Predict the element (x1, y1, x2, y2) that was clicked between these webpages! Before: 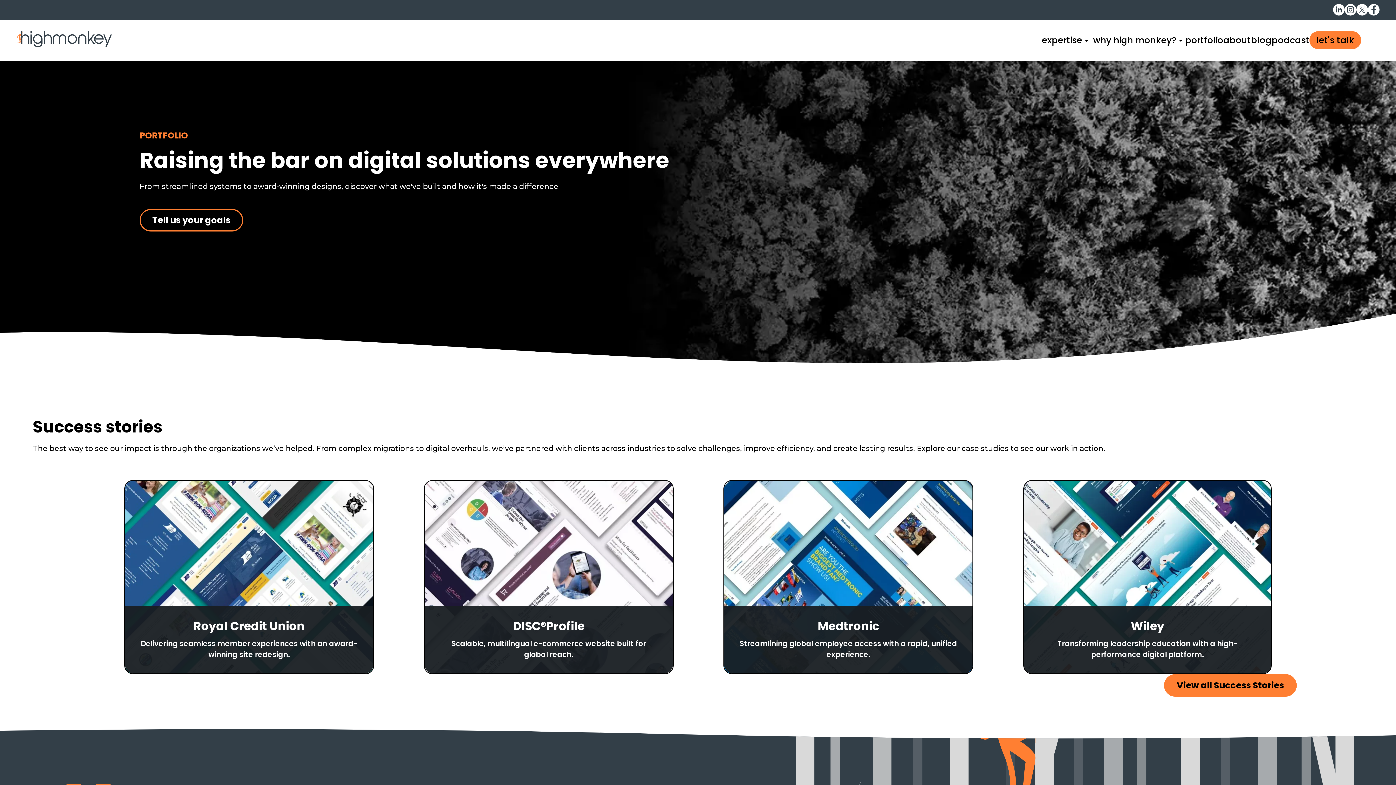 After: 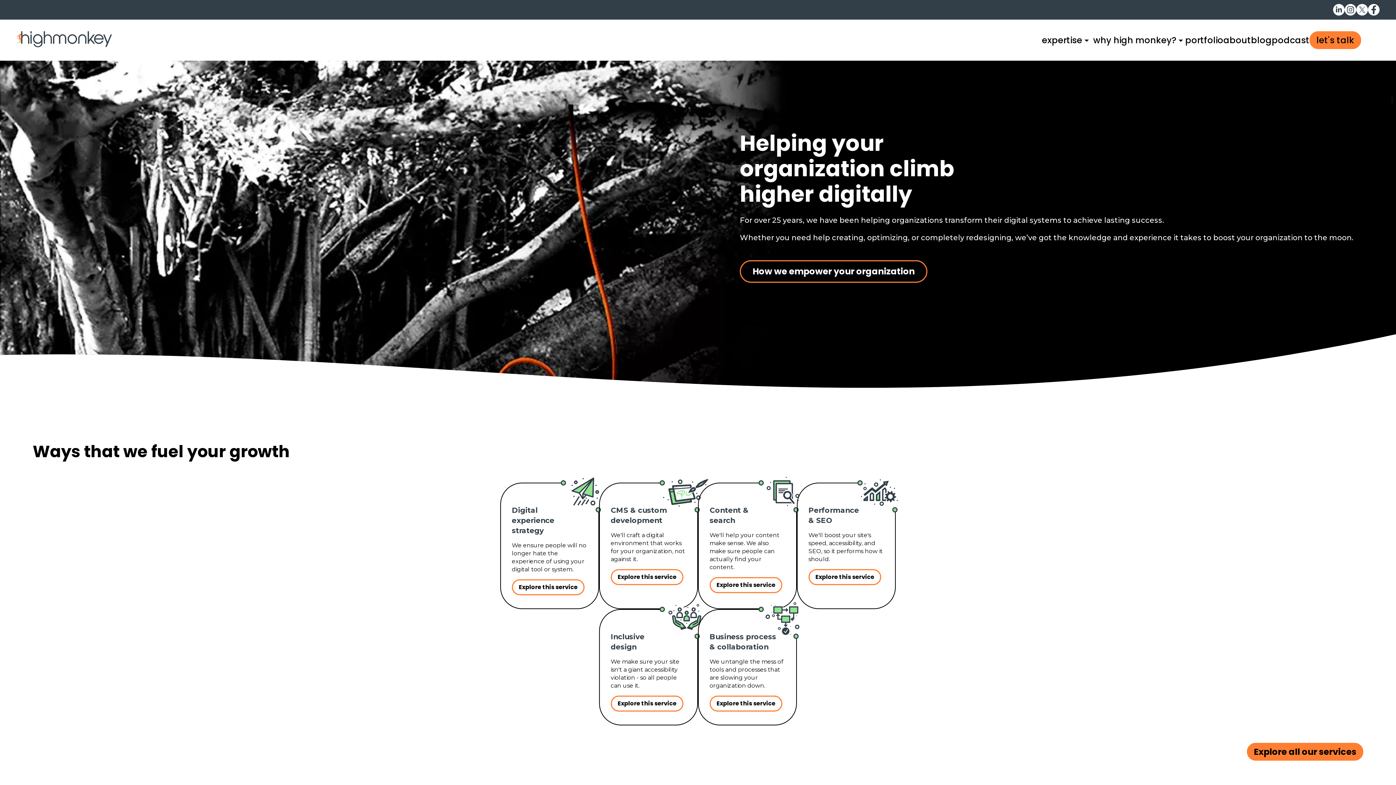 Action: bbox: (17, 31, 112, 47)